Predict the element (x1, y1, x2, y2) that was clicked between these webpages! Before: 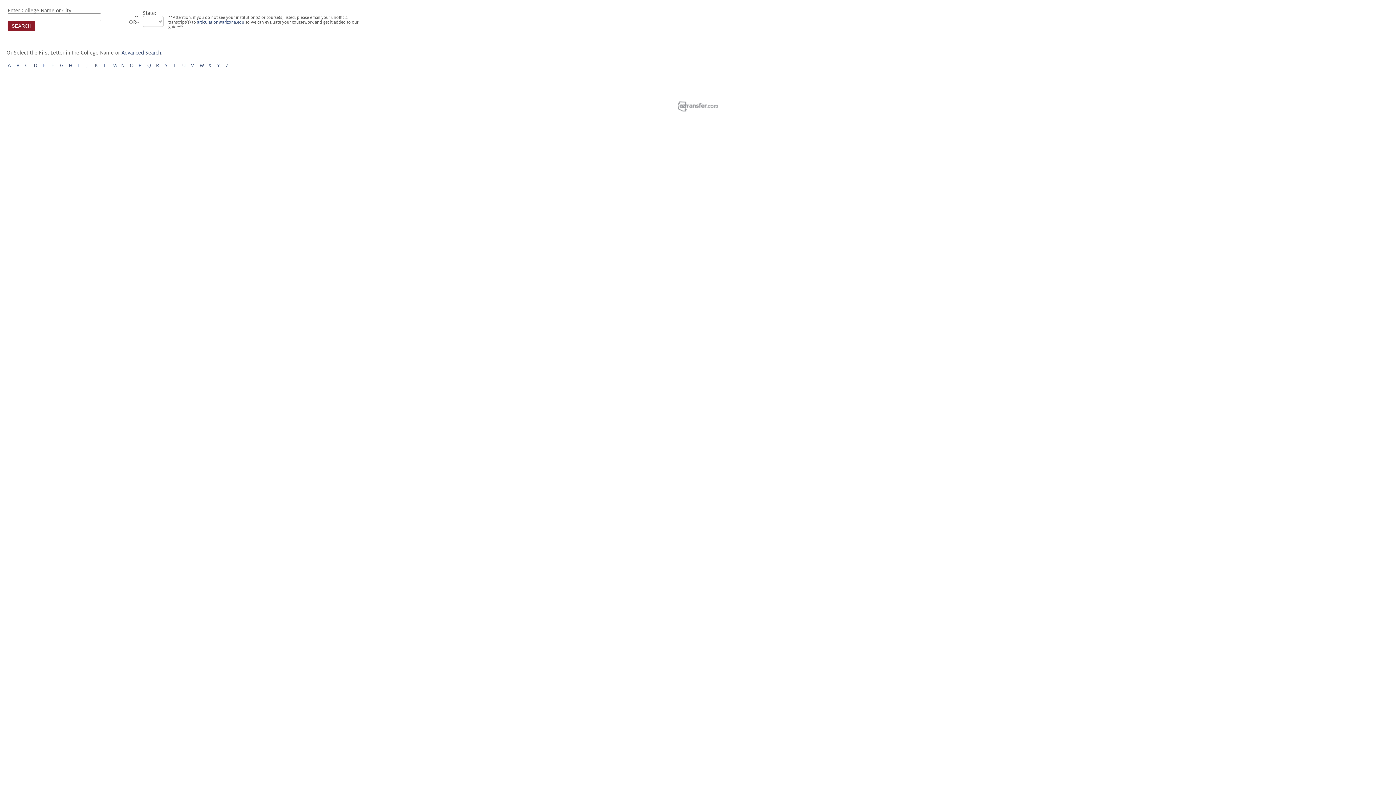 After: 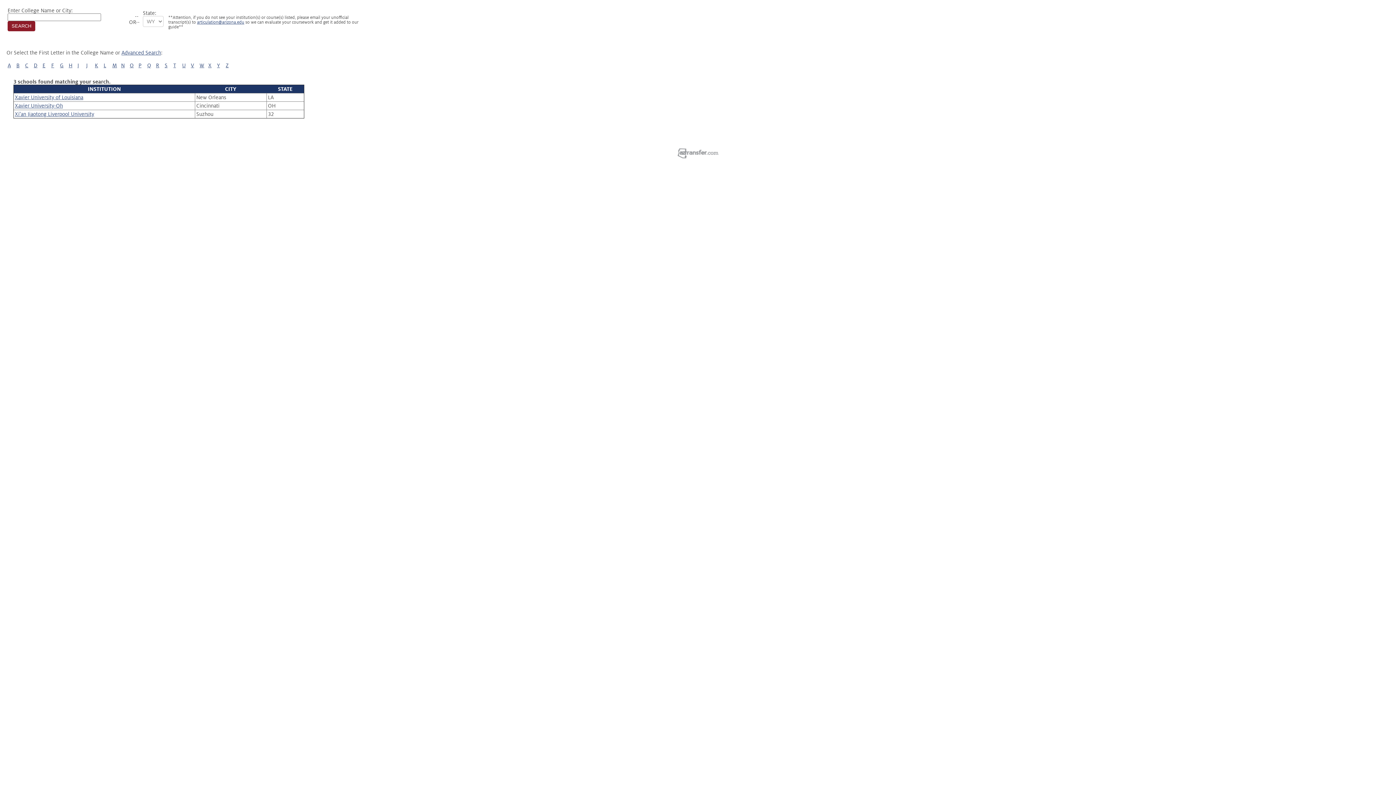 Action: label: X bbox: (208, 62, 211, 68)